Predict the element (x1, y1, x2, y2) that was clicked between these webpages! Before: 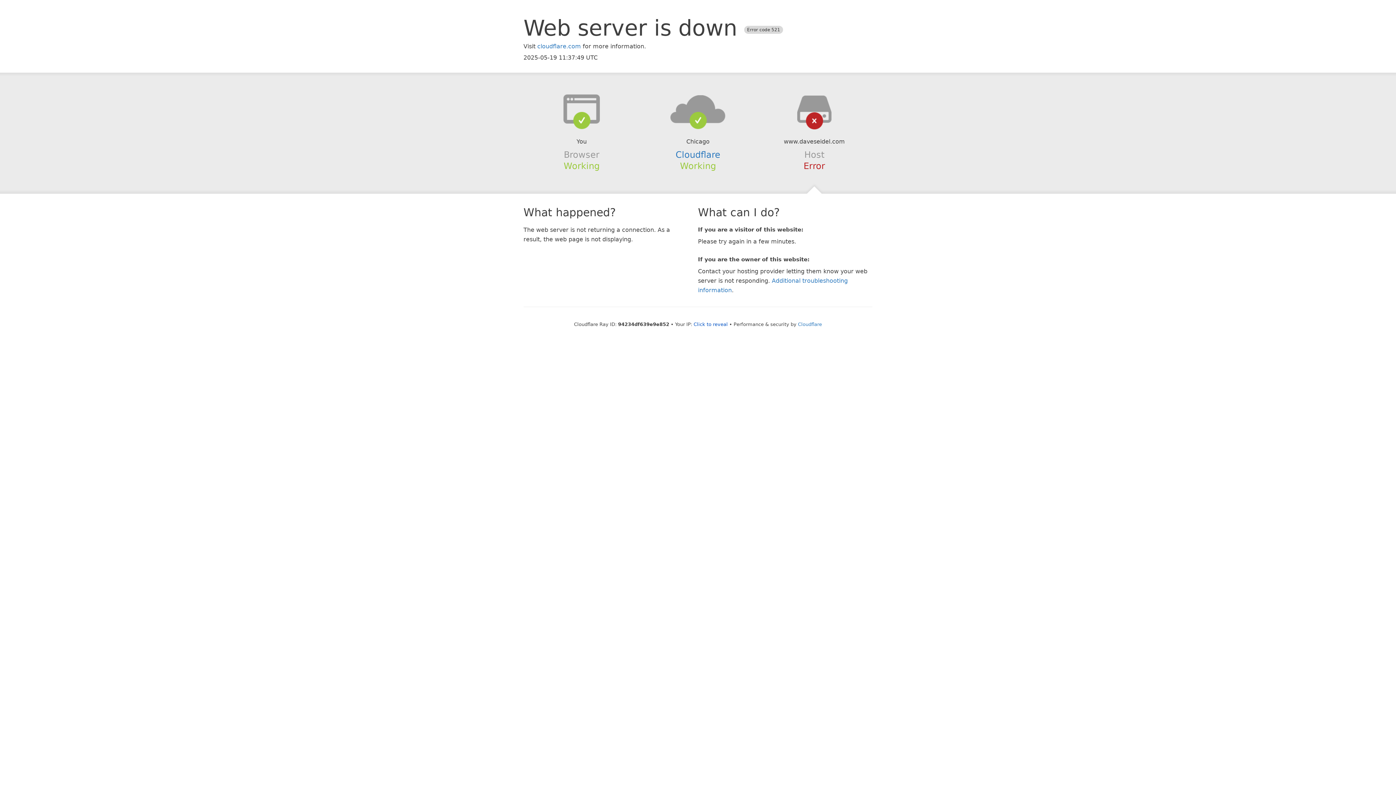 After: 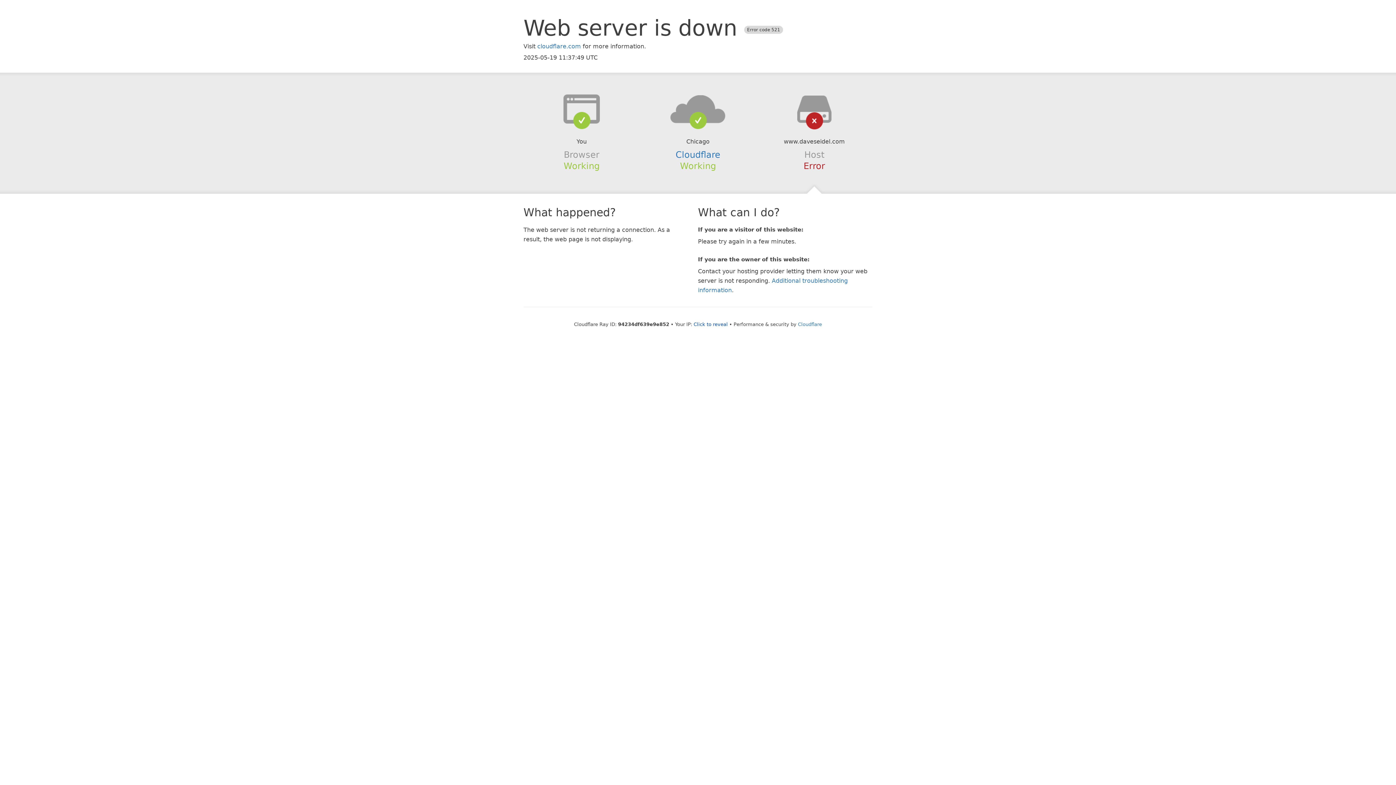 Action: bbox: (639, 94, 756, 123)